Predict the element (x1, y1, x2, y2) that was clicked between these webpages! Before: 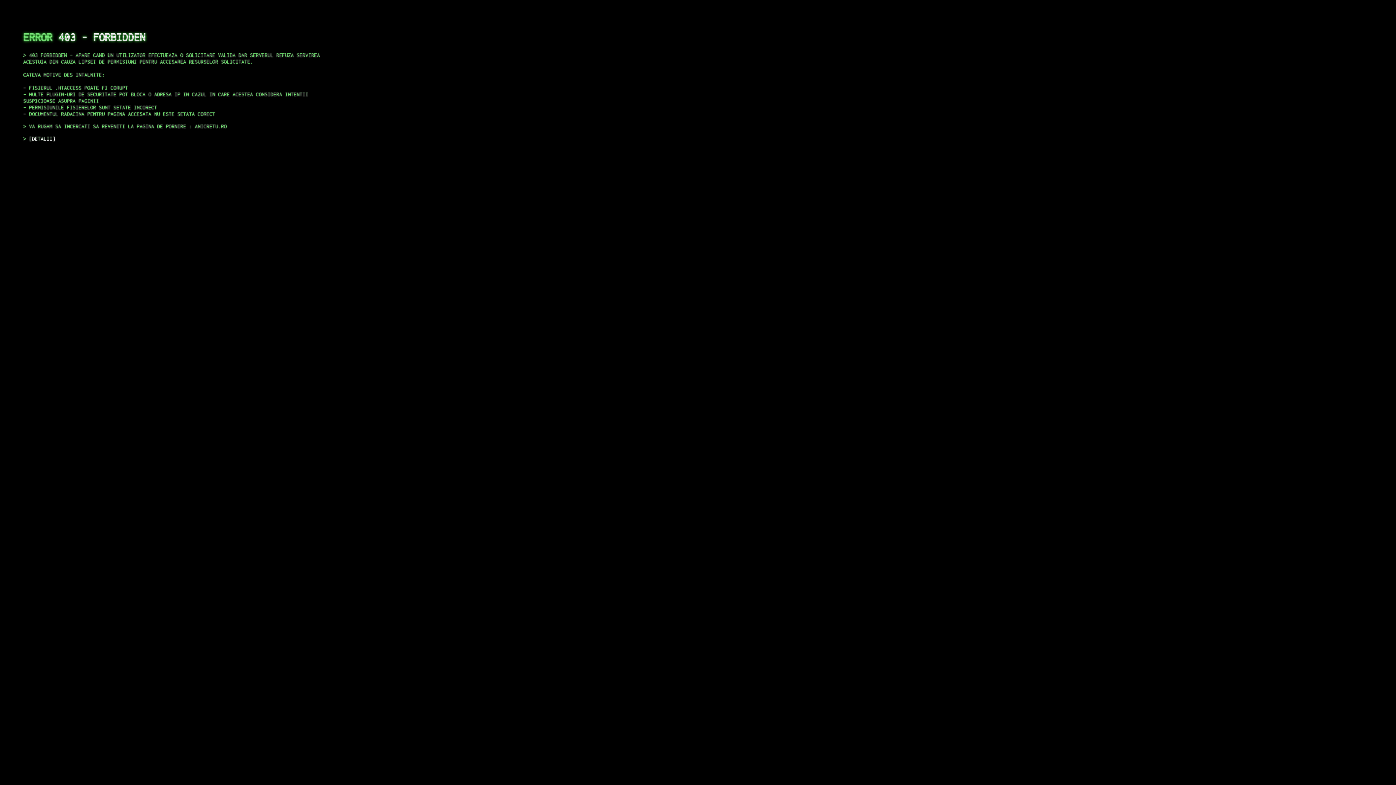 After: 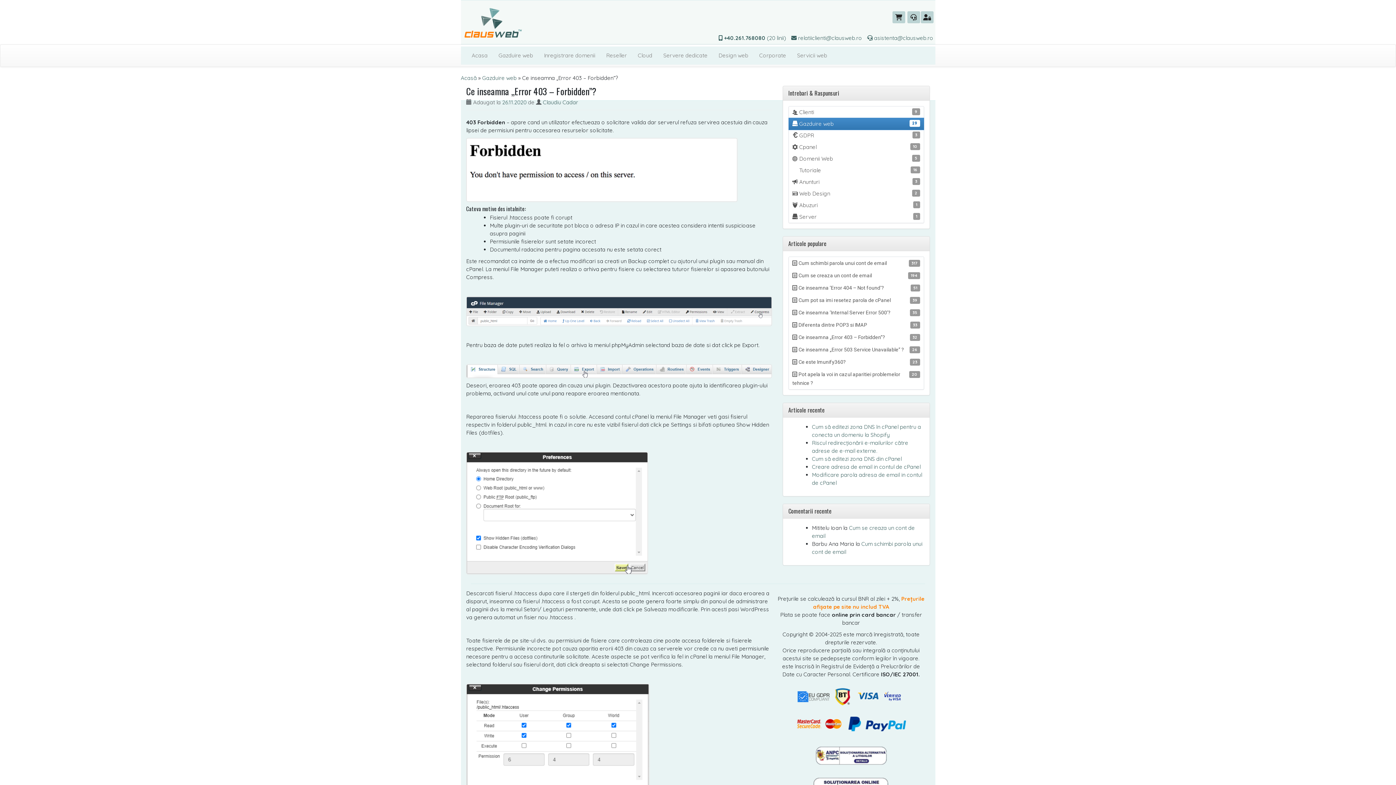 Action: label: DETALII bbox: (29, 135, 55, 141)